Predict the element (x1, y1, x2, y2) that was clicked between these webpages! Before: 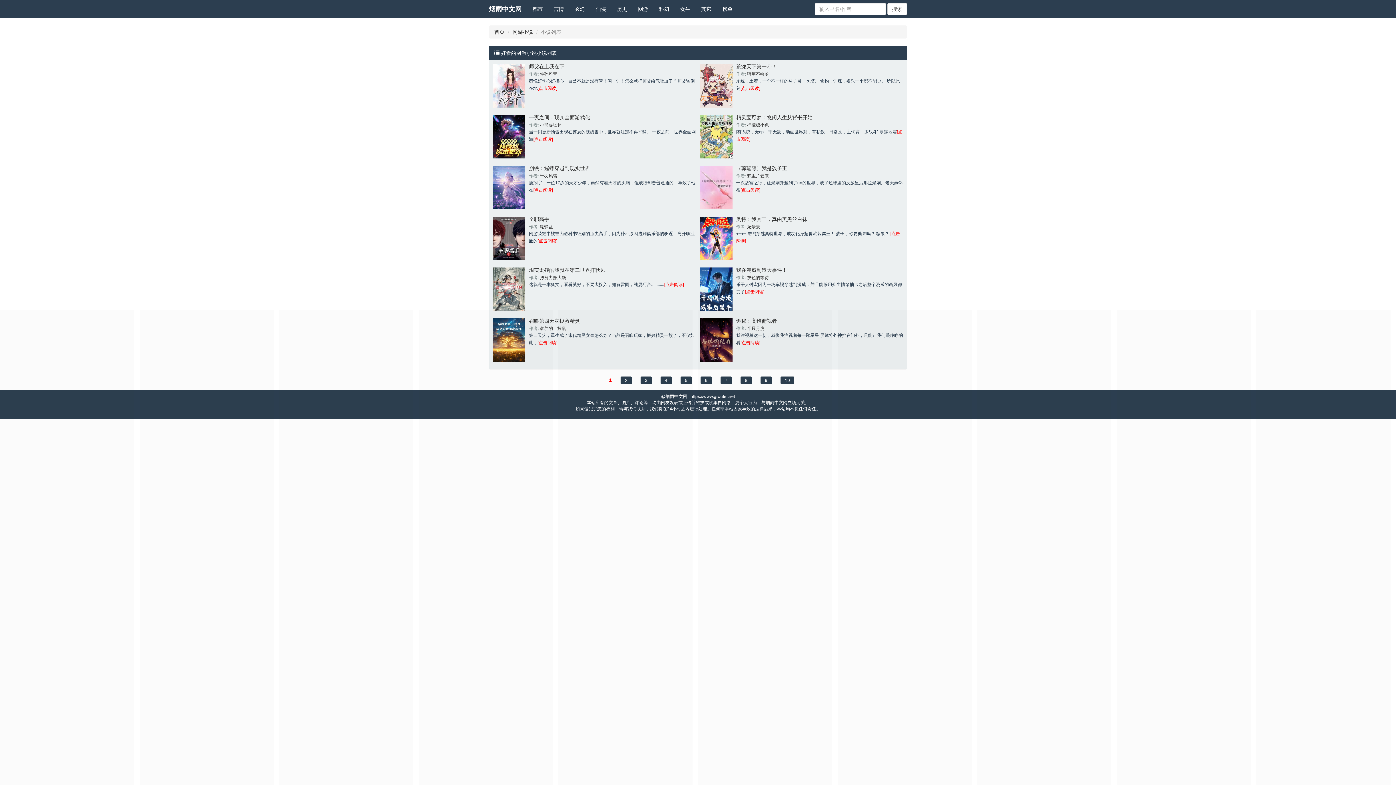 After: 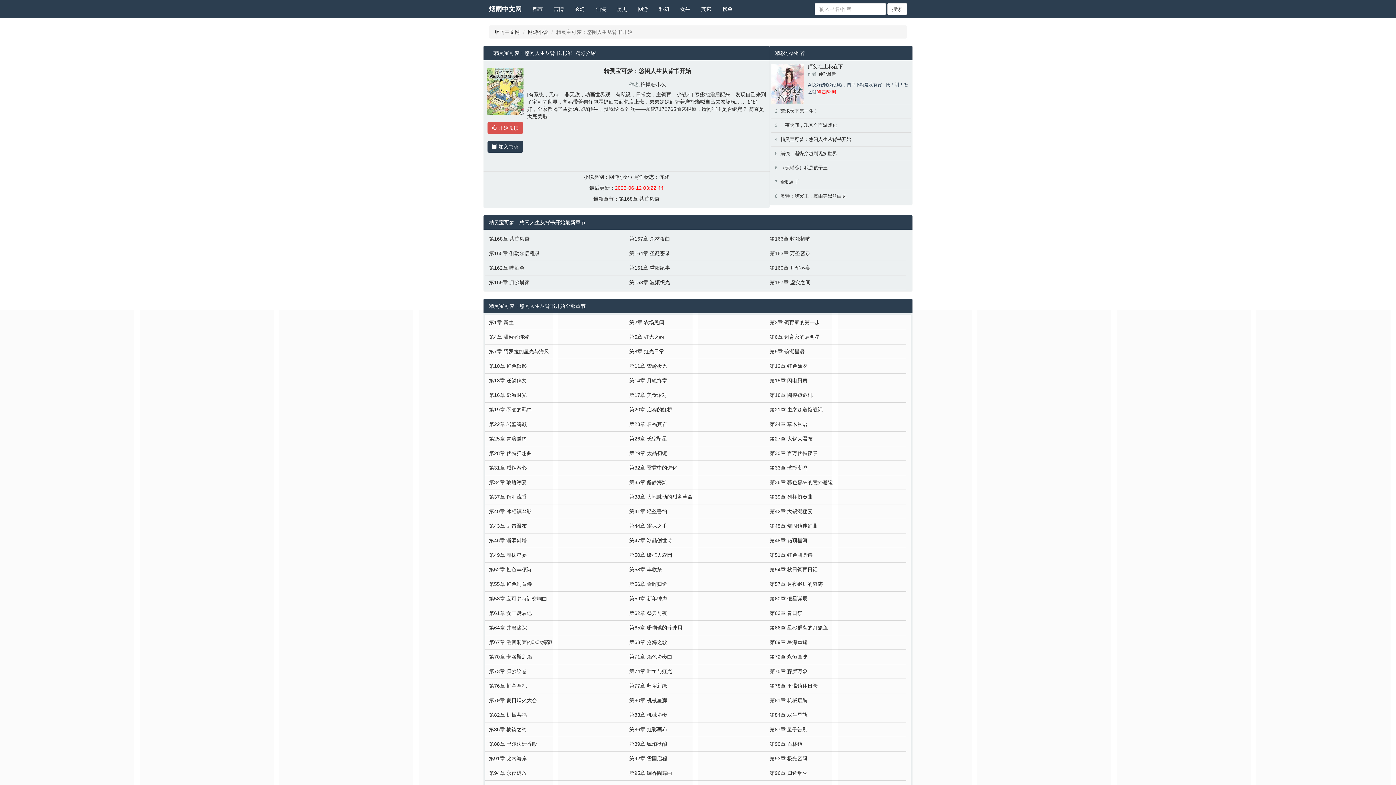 Action: label: 精灵宝可梦：悠闲人生从背书开始 bbox: (736, 114, 812, 120)